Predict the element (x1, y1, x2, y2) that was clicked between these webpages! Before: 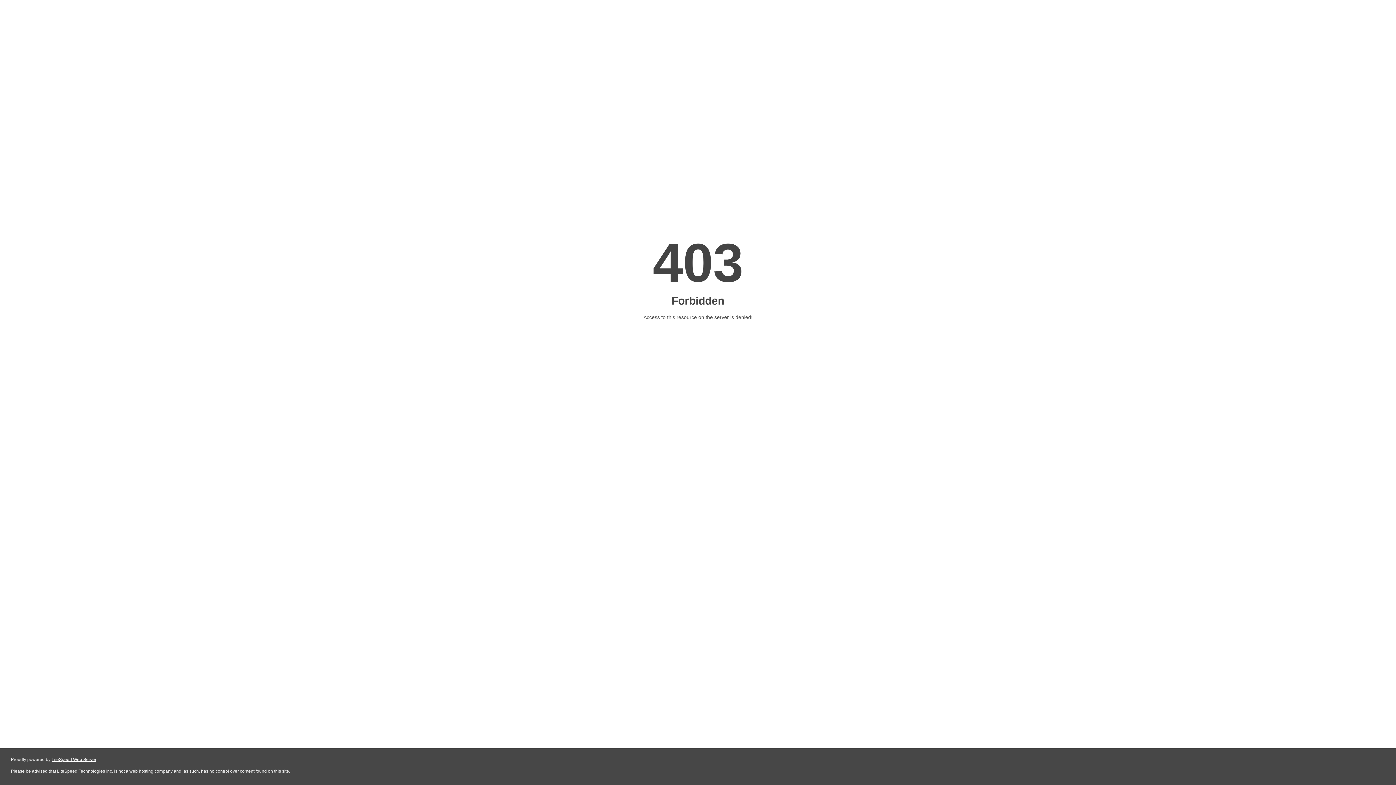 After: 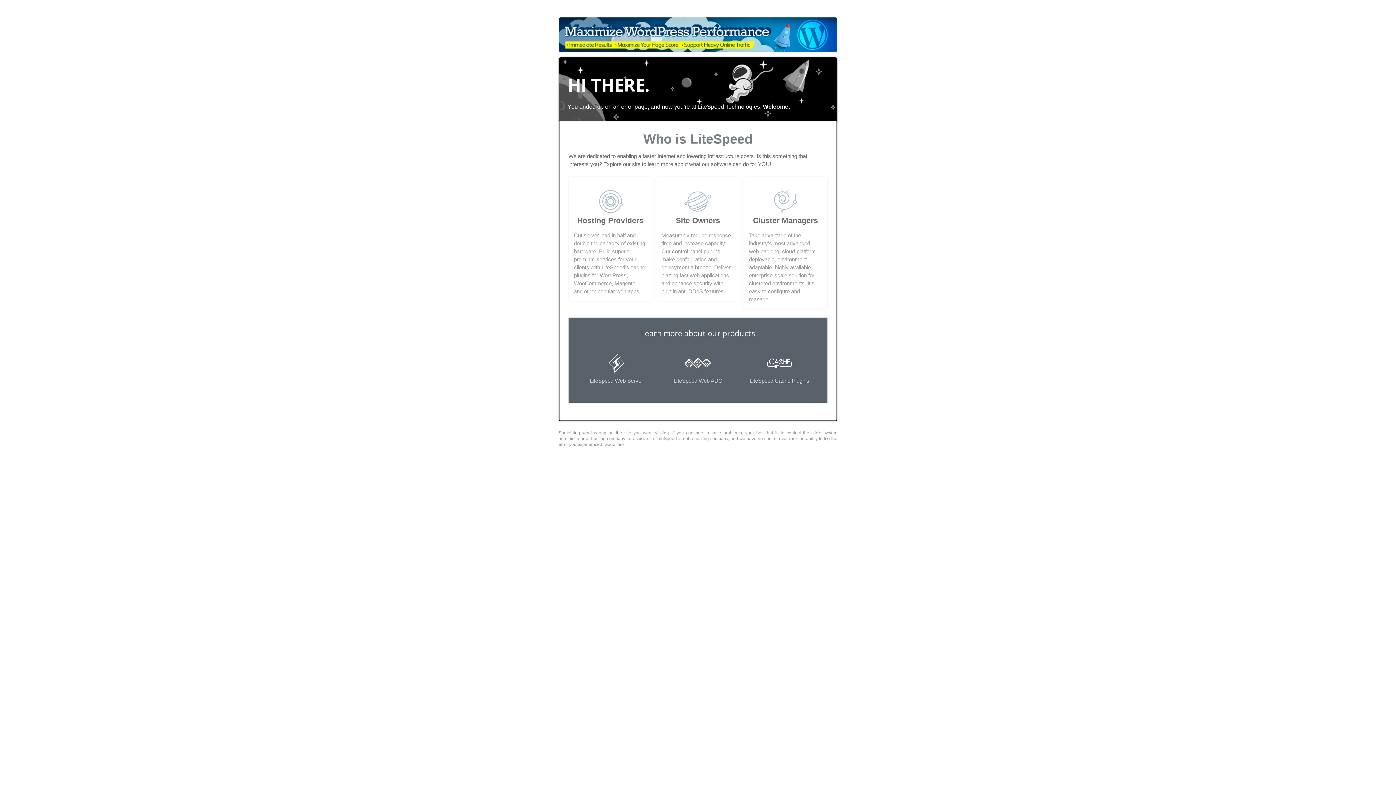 Action: bbox: (51, 757, 96, 762) label: LiteSpeed Web Server